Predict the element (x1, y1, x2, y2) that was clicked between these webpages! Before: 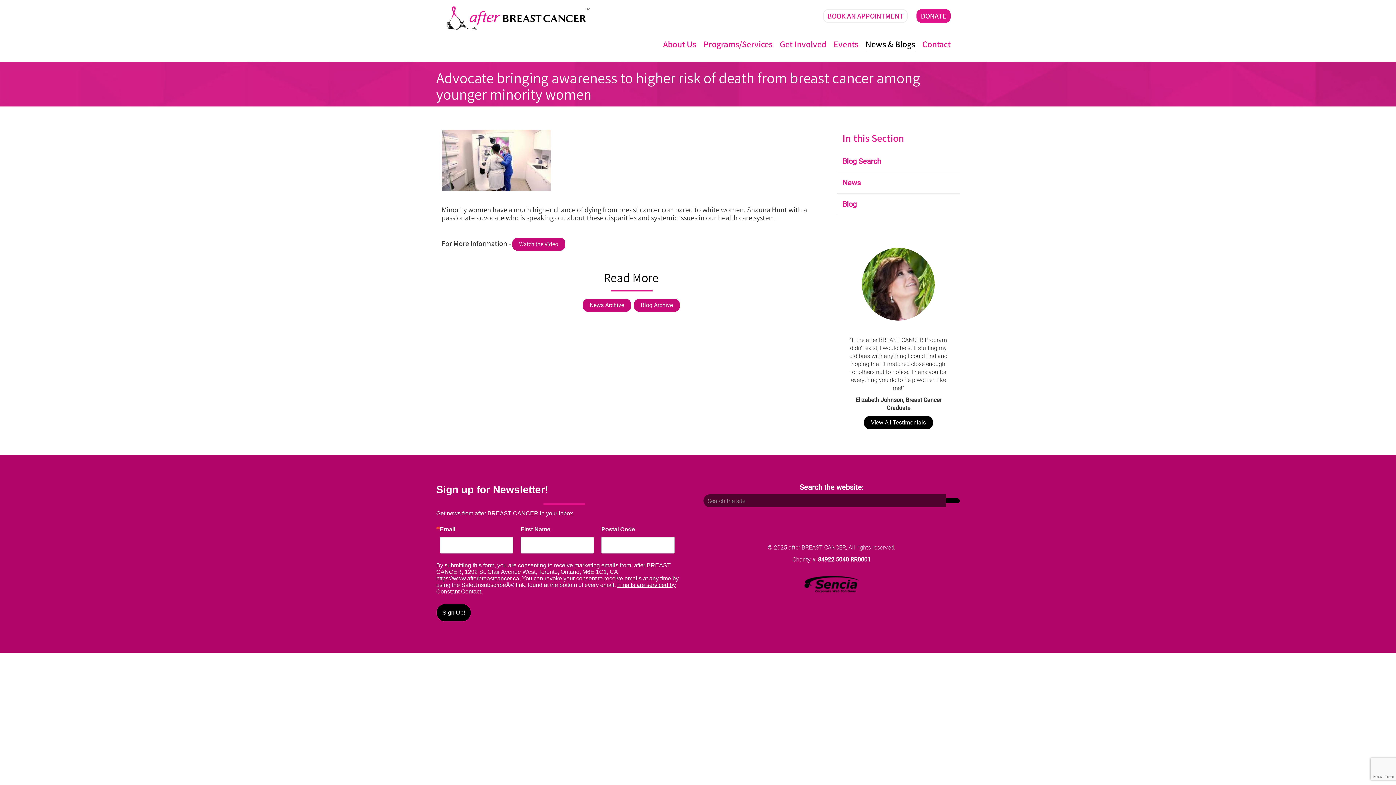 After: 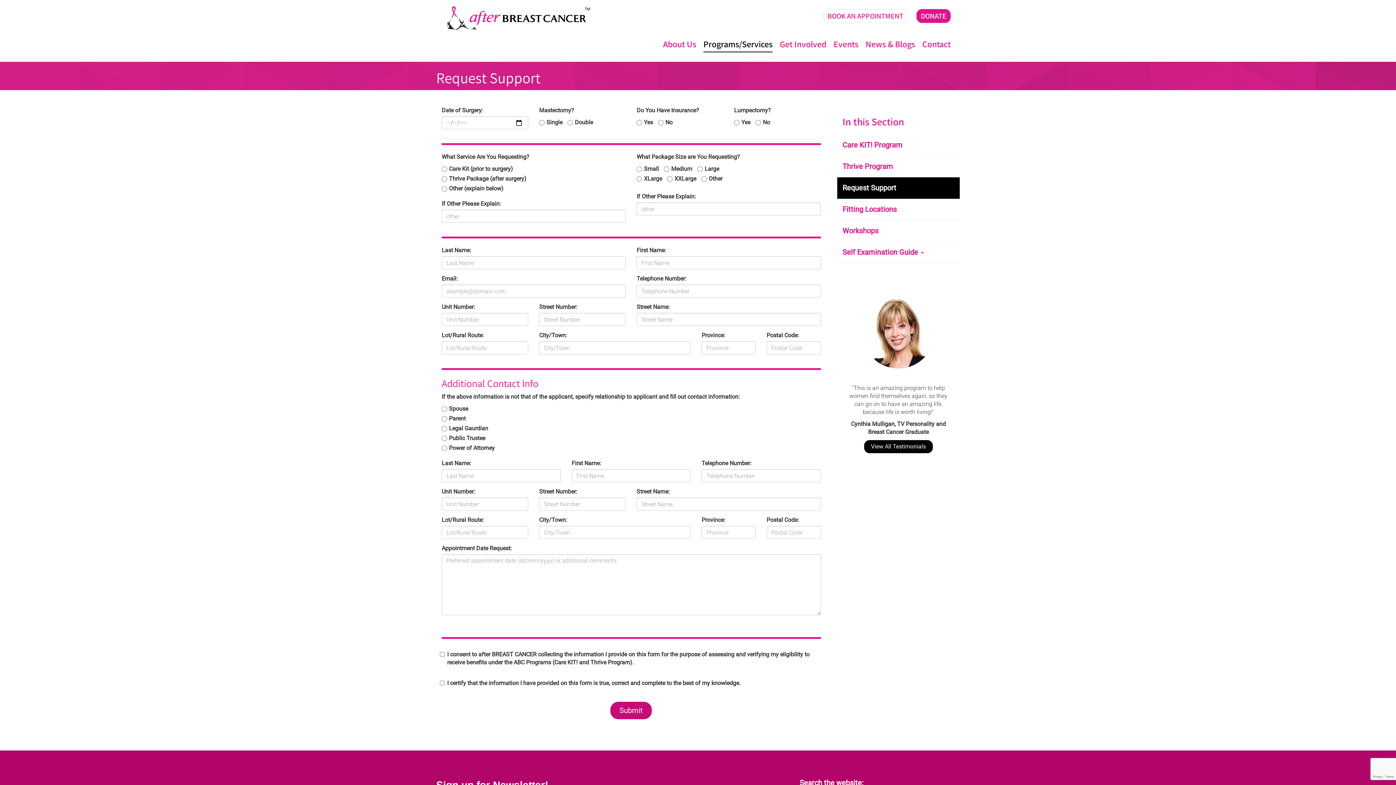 Action: bbox: (823, 9, 908, 22) label: BOOK AN APPOINTMENT